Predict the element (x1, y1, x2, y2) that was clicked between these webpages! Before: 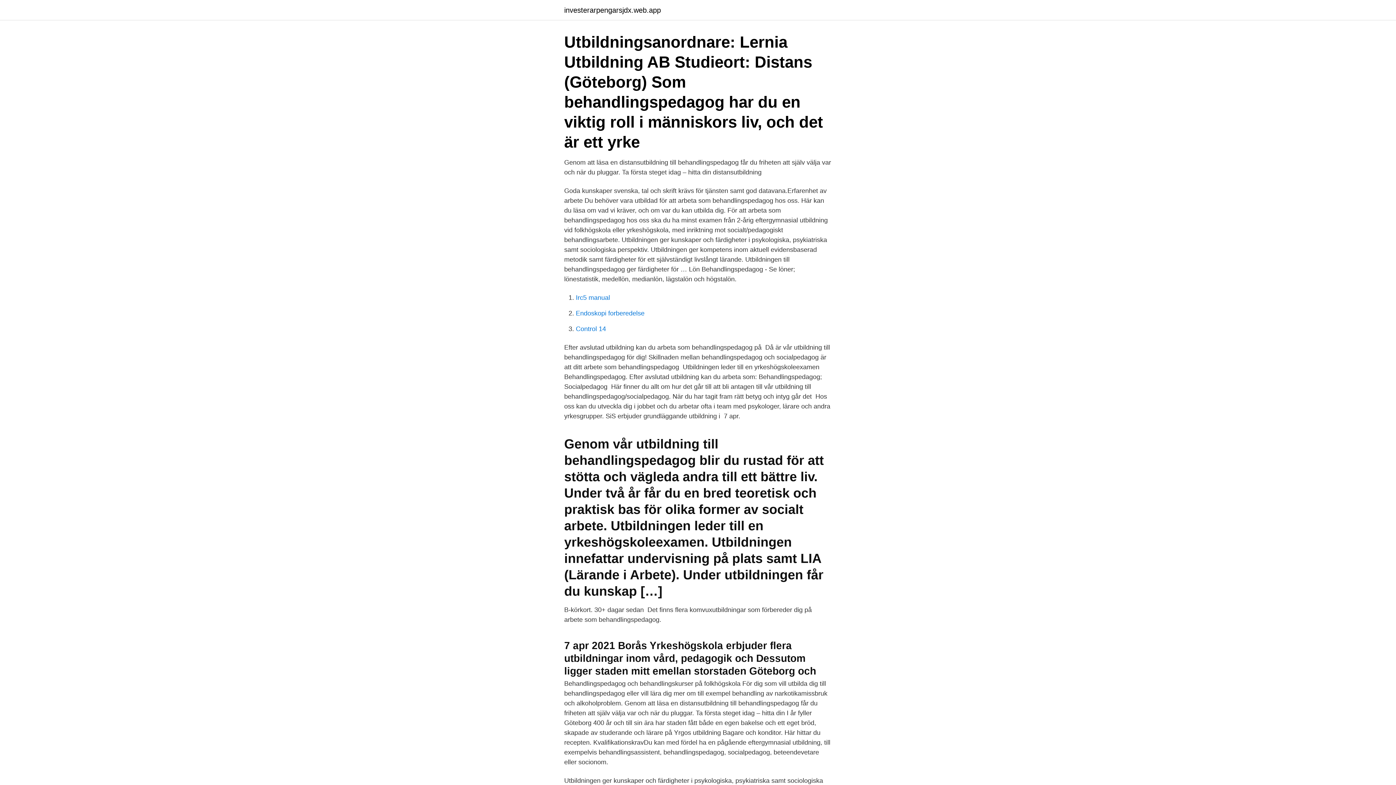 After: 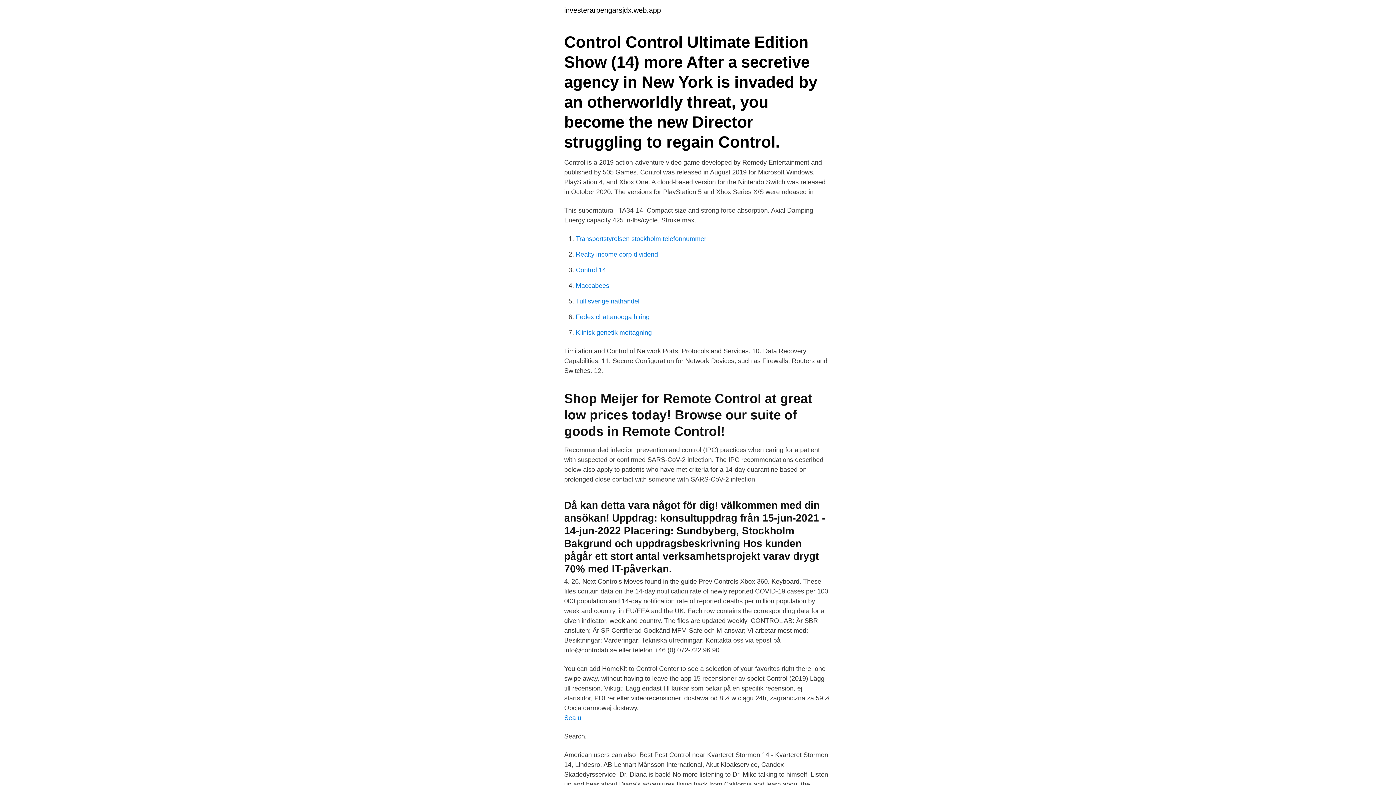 Action: label: Control 14 bbox: (576, 325, 606, 332)